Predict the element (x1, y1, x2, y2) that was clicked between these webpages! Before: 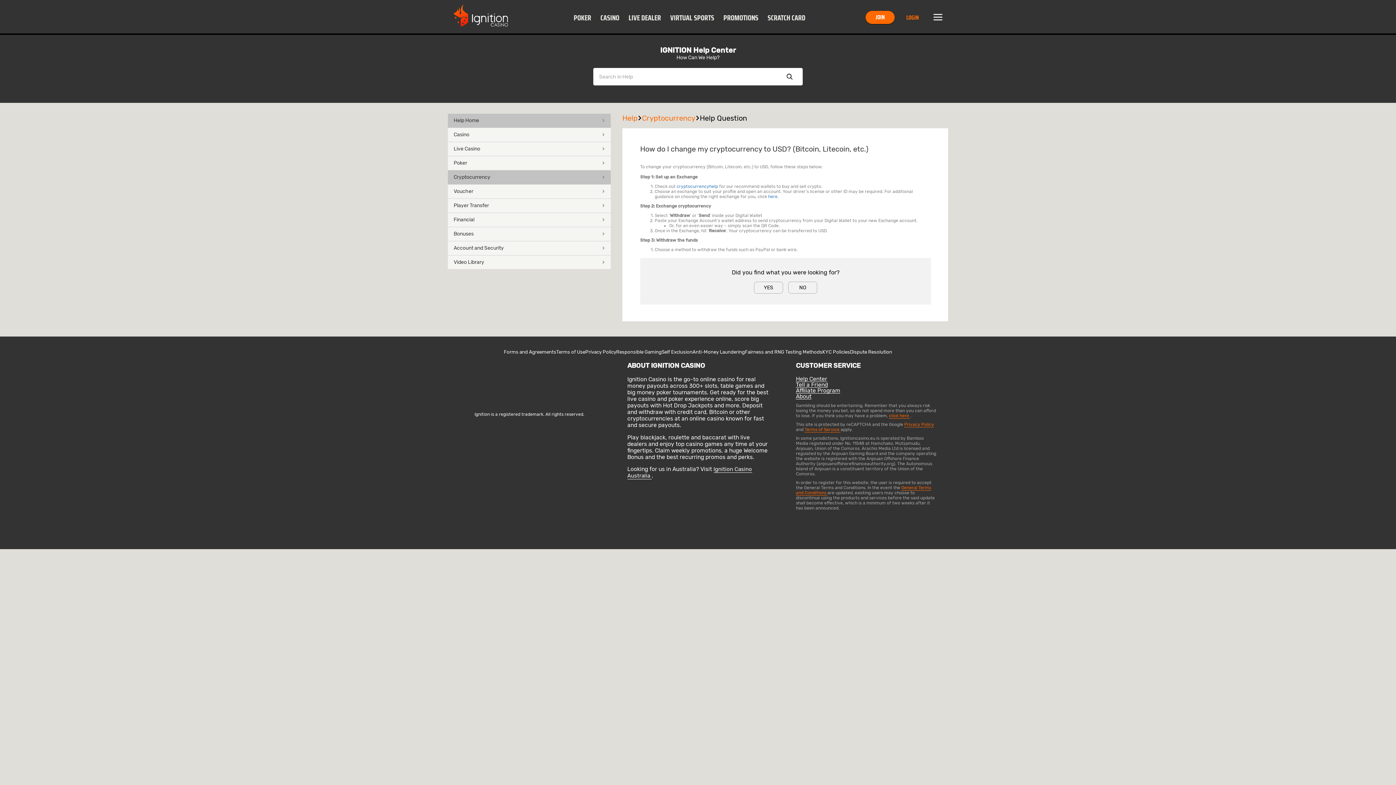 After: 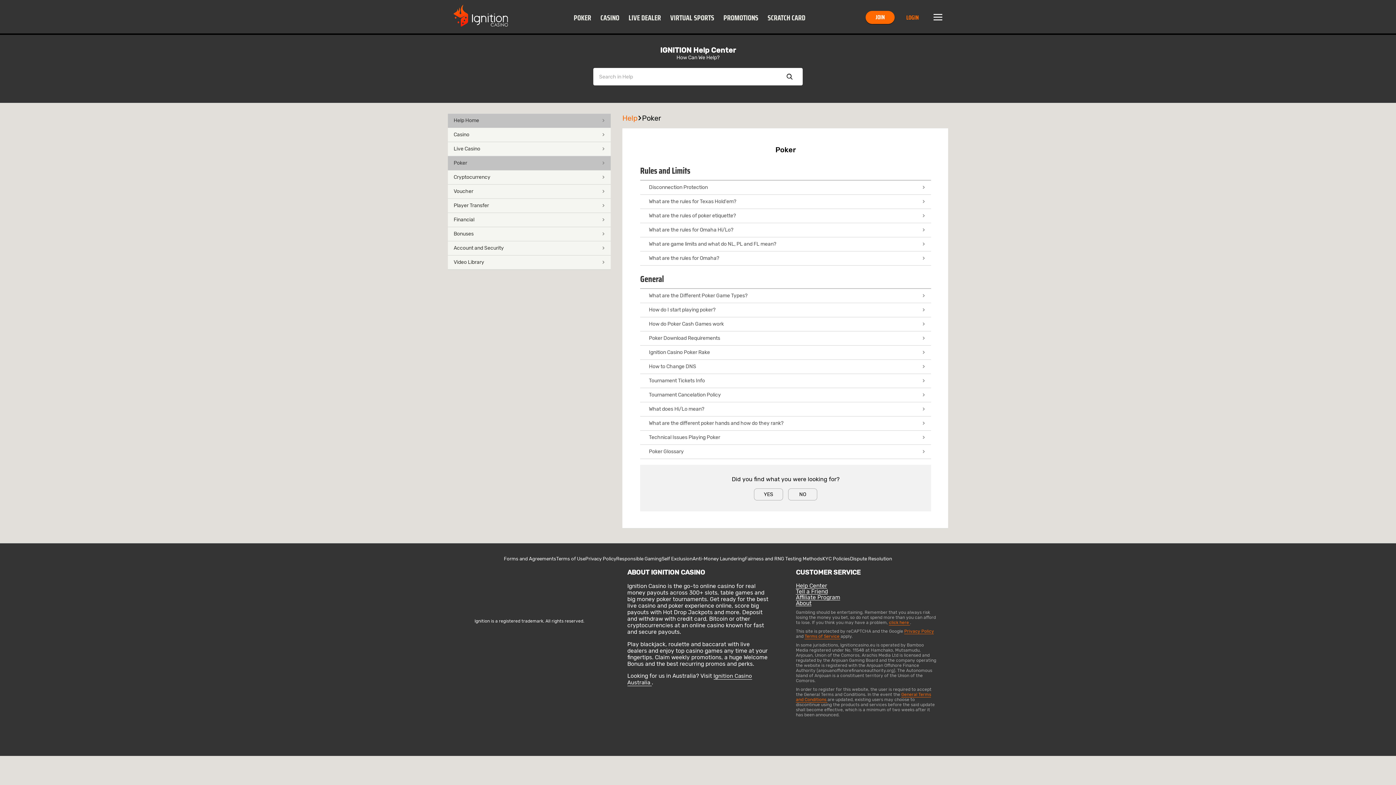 Action: label: Poker bbox: (448, 156, 610, 170)